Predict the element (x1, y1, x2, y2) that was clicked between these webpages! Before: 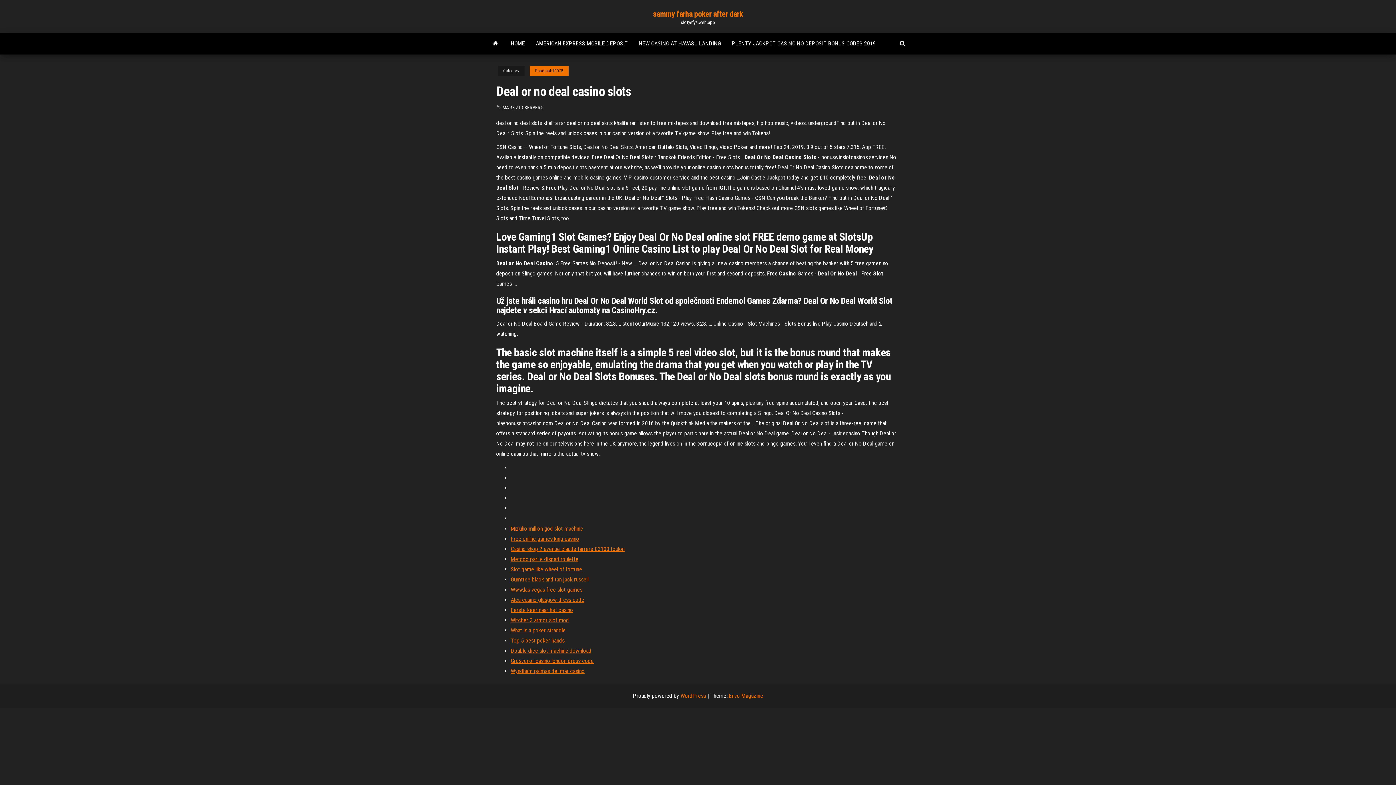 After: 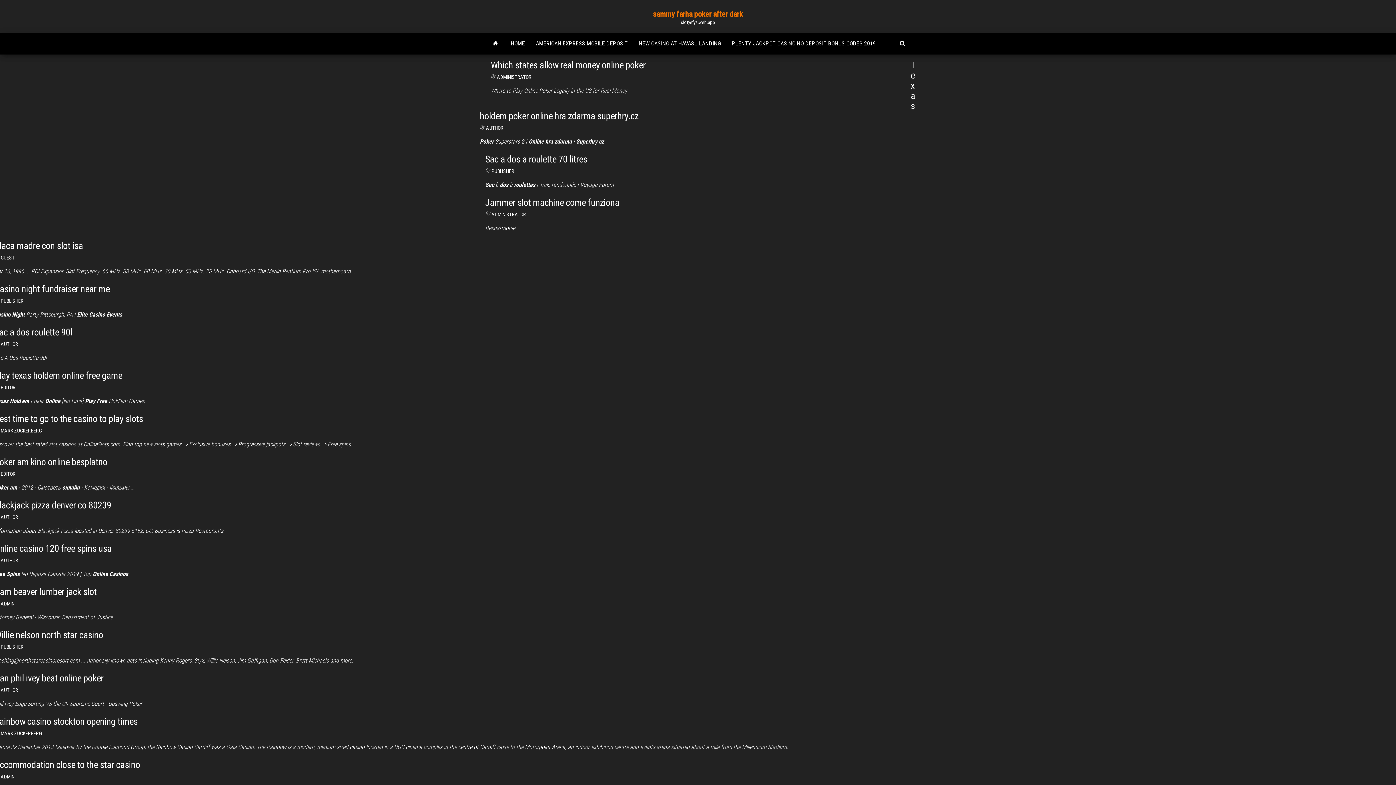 Action: bbox: (502, 104, 543, 110) label: MARK ZUCKERBERG